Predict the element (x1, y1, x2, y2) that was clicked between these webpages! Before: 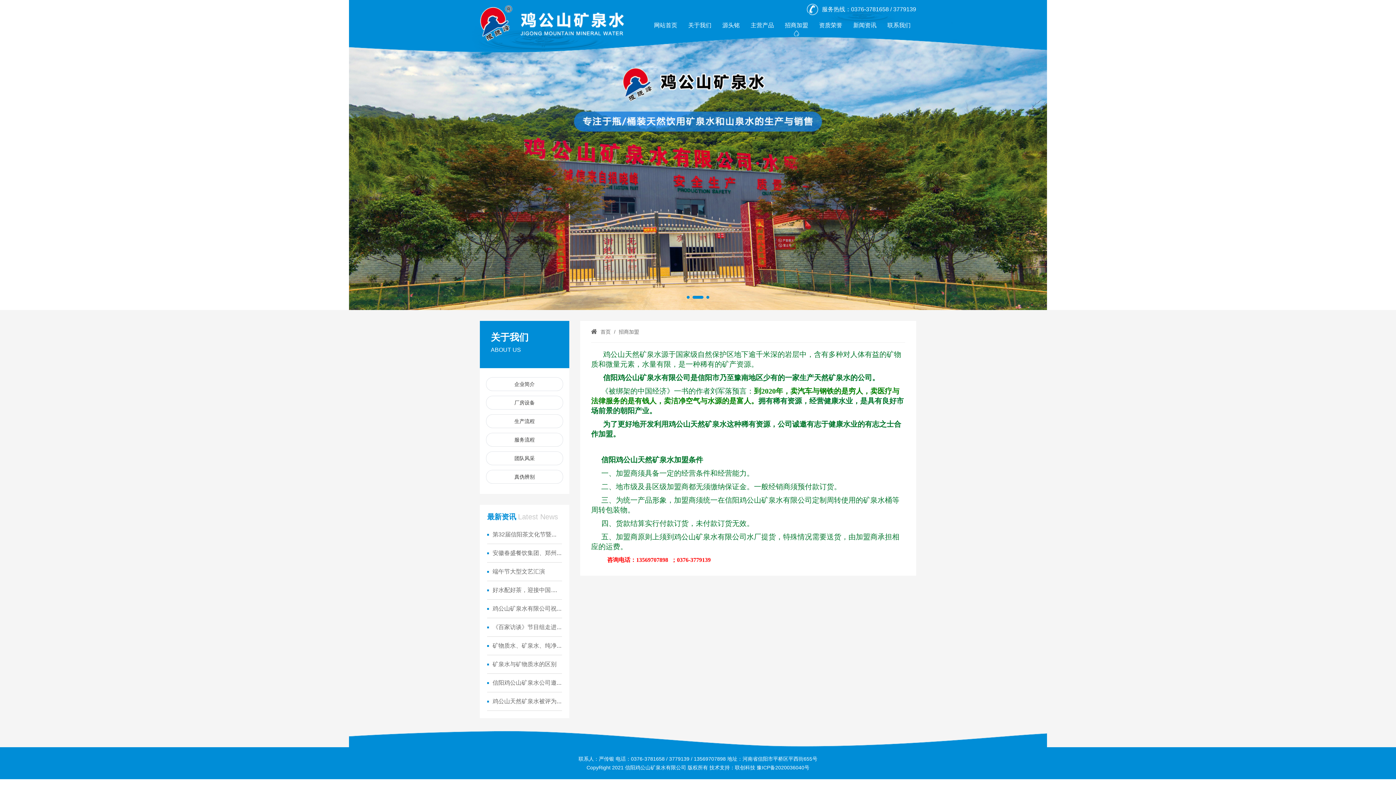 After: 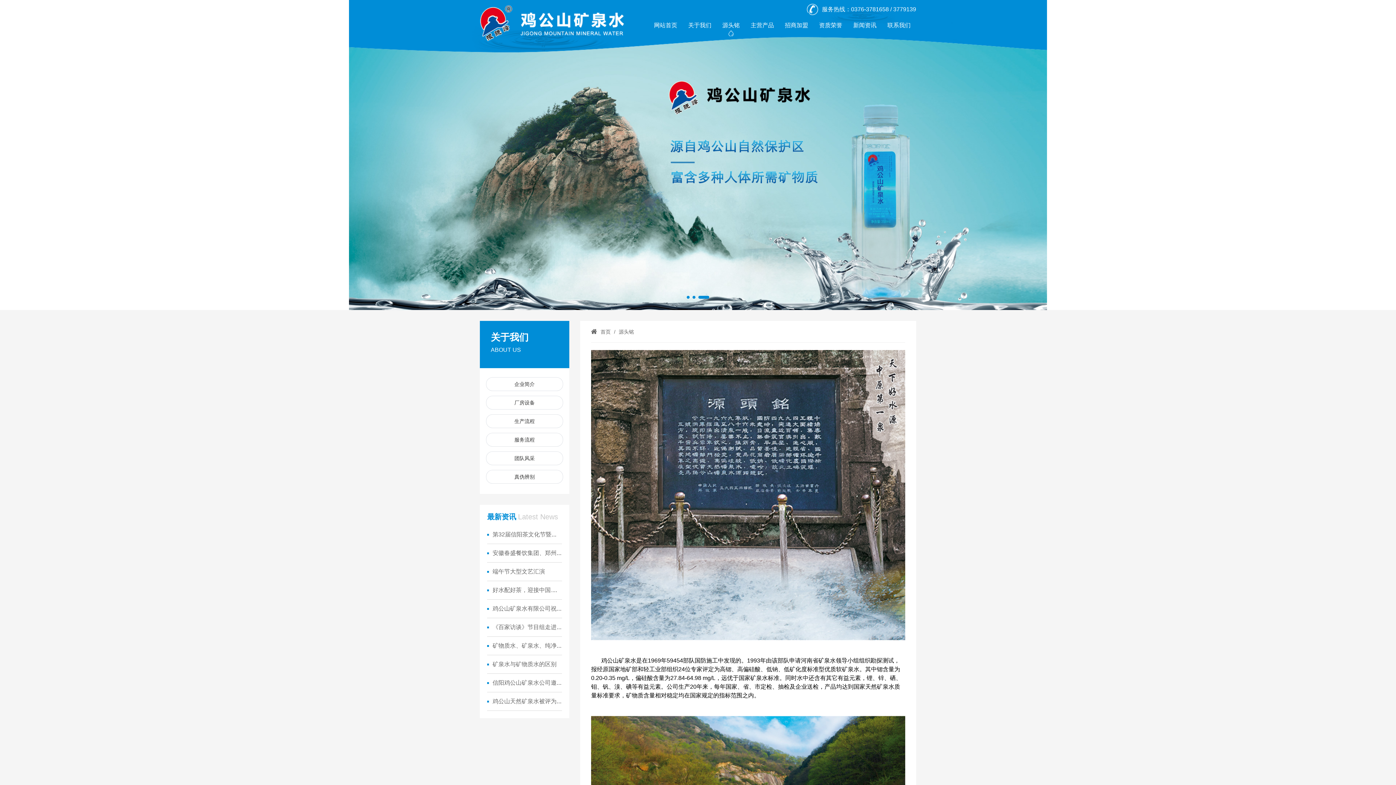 Action: bbox: (717, 14, 745, 36) label: 源头铭